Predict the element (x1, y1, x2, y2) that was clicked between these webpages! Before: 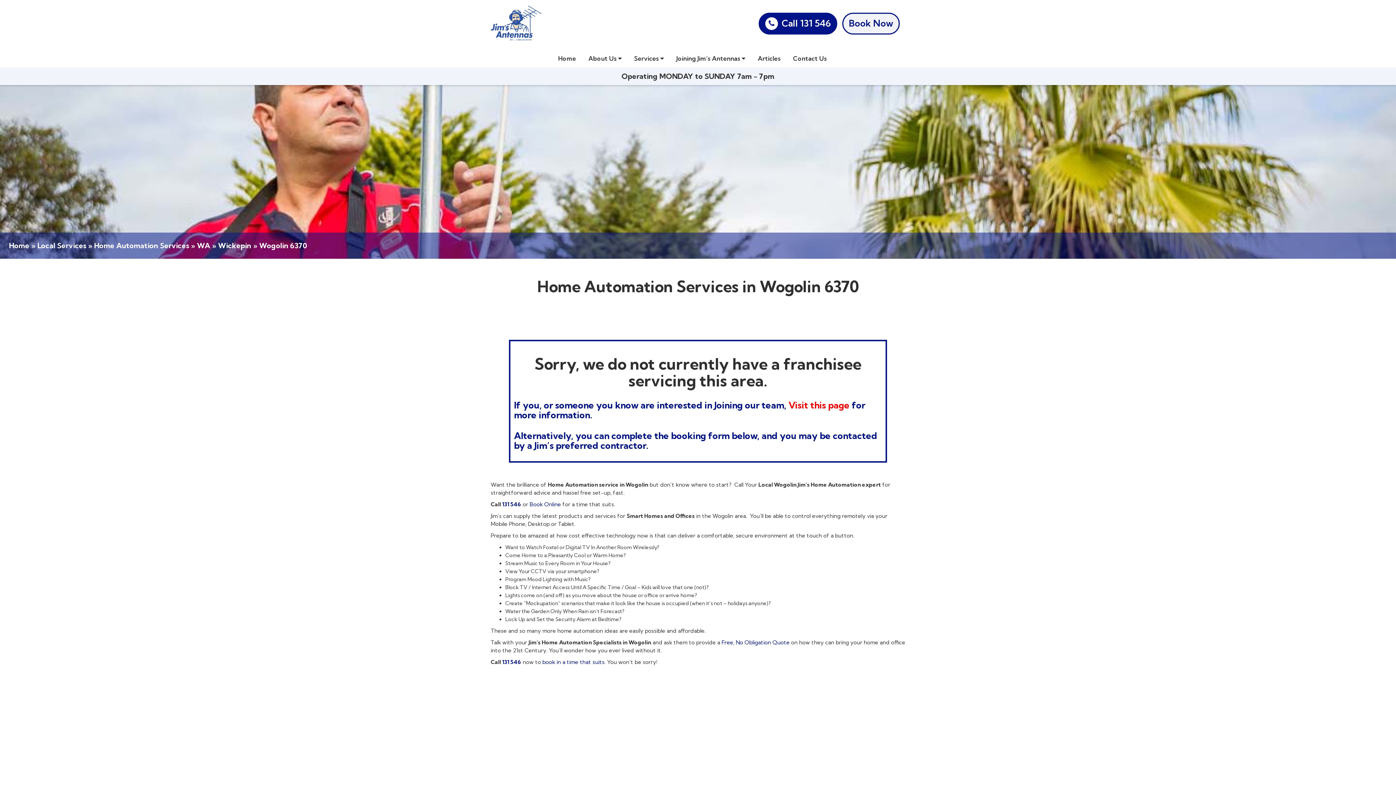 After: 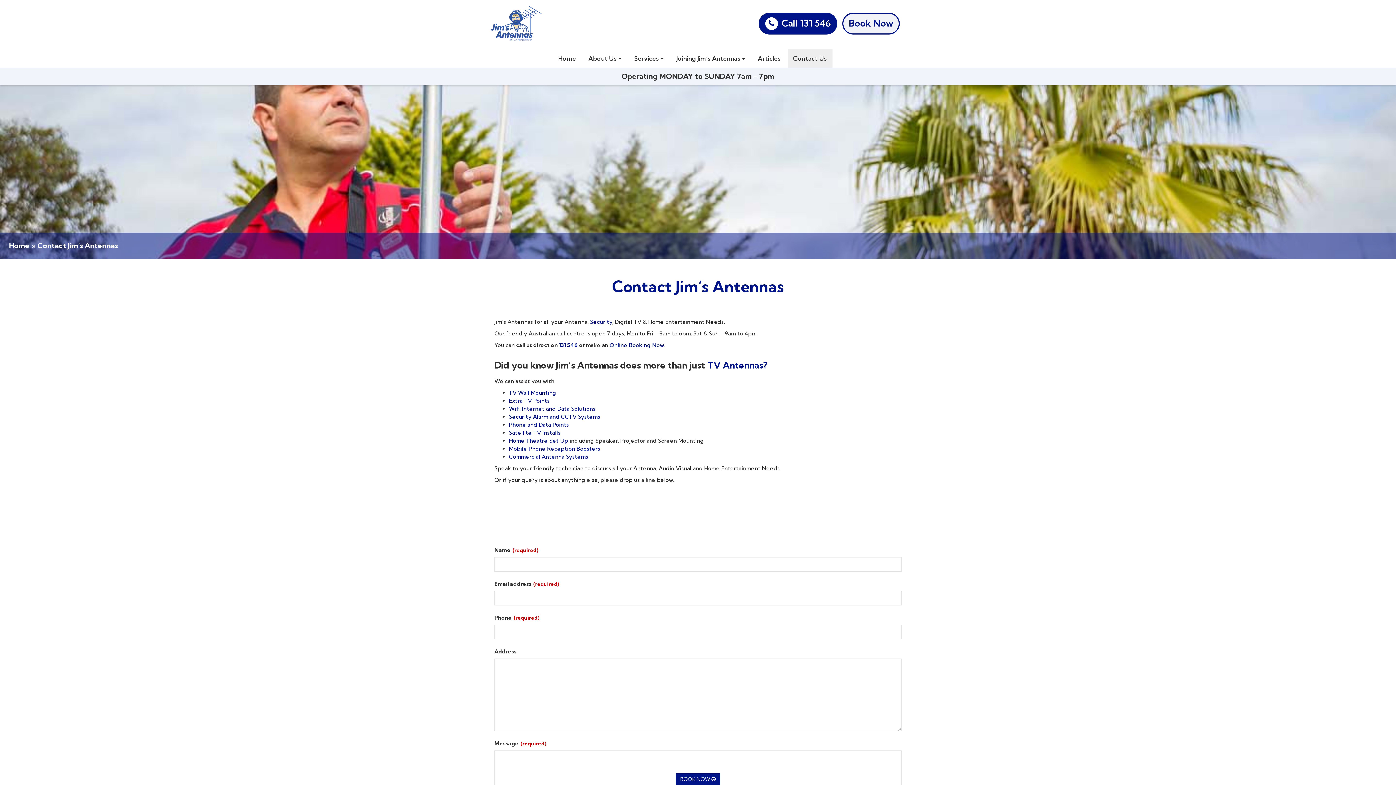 Action: label: Contact Us bbox: (787, 49, 832, 67)